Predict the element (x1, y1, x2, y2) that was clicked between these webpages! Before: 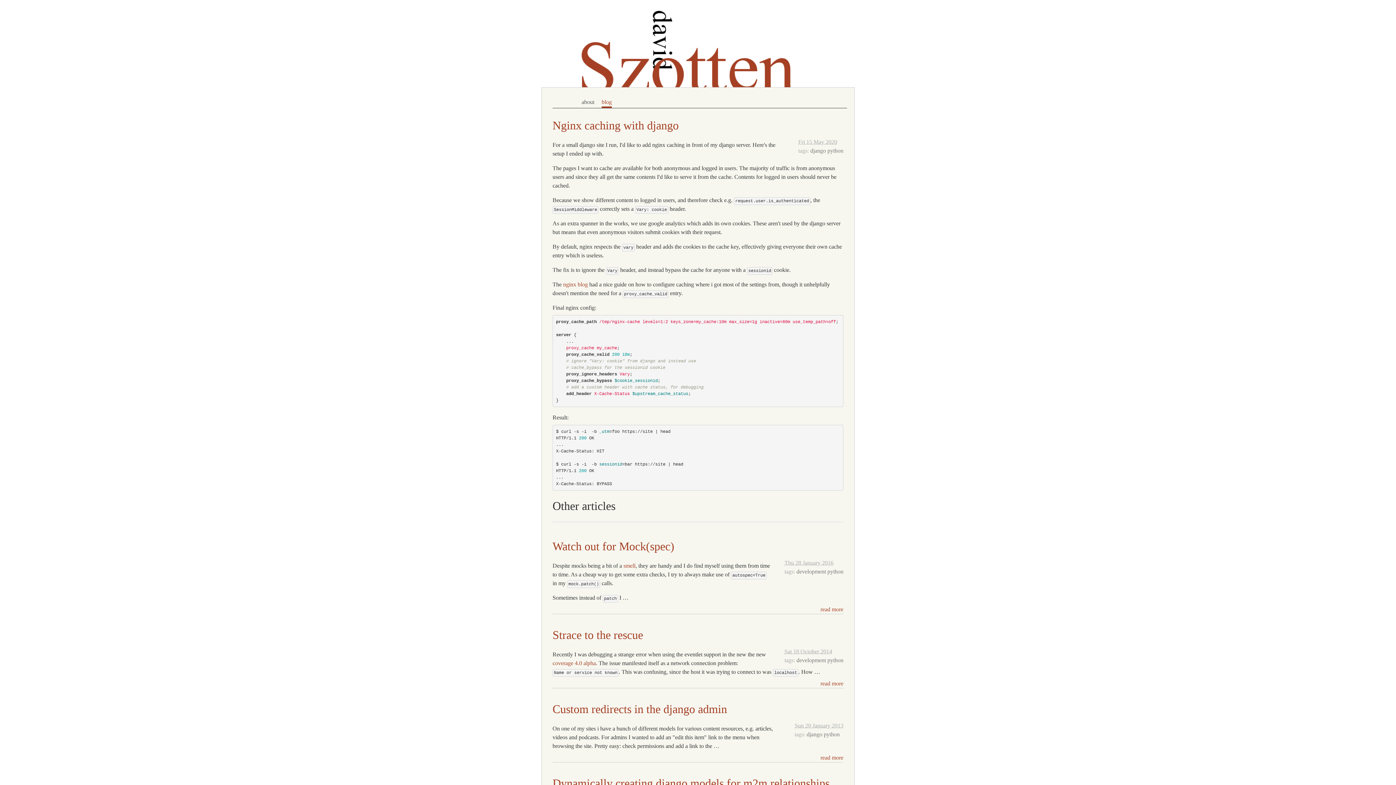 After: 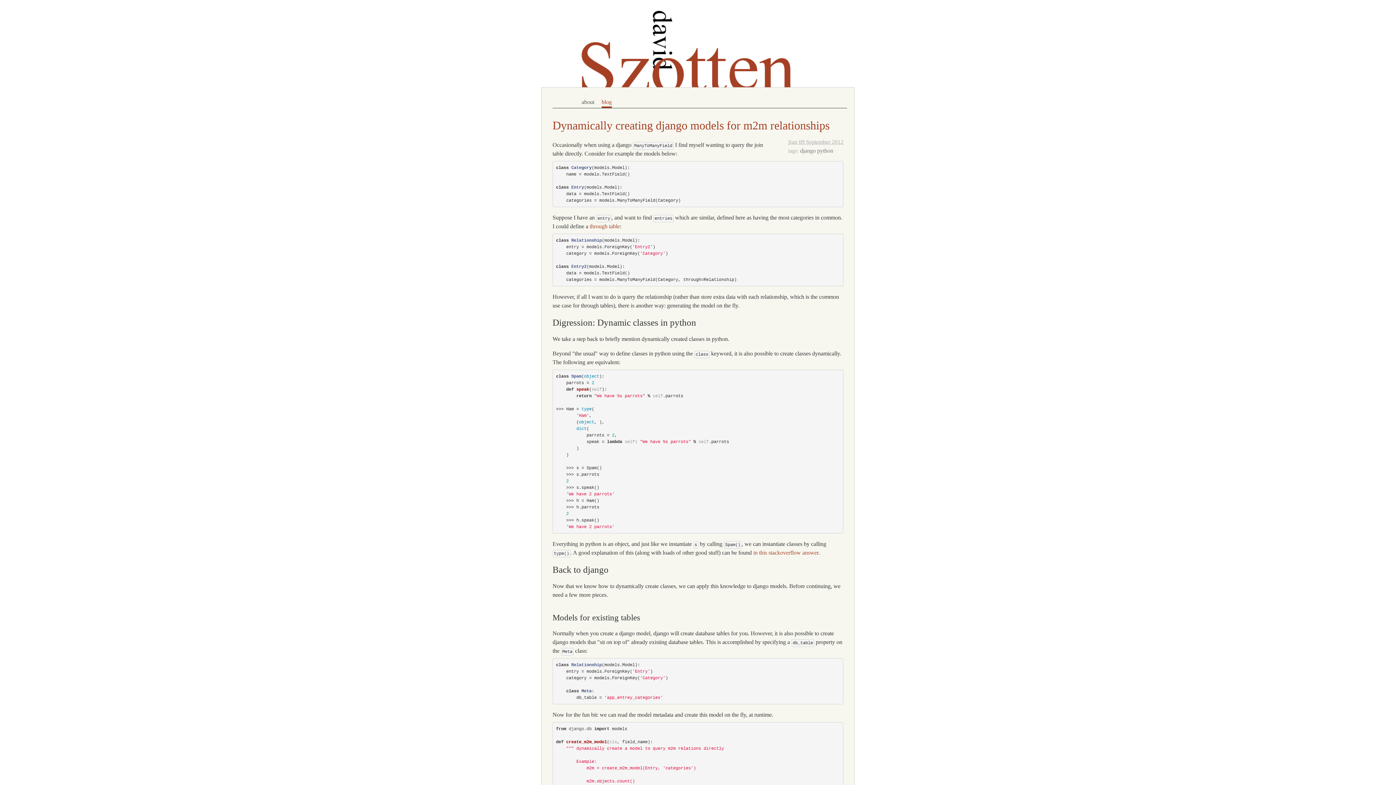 Action: label: Dynamically creating django models for m2m relationships bbox: (552, 777, 829, 790)